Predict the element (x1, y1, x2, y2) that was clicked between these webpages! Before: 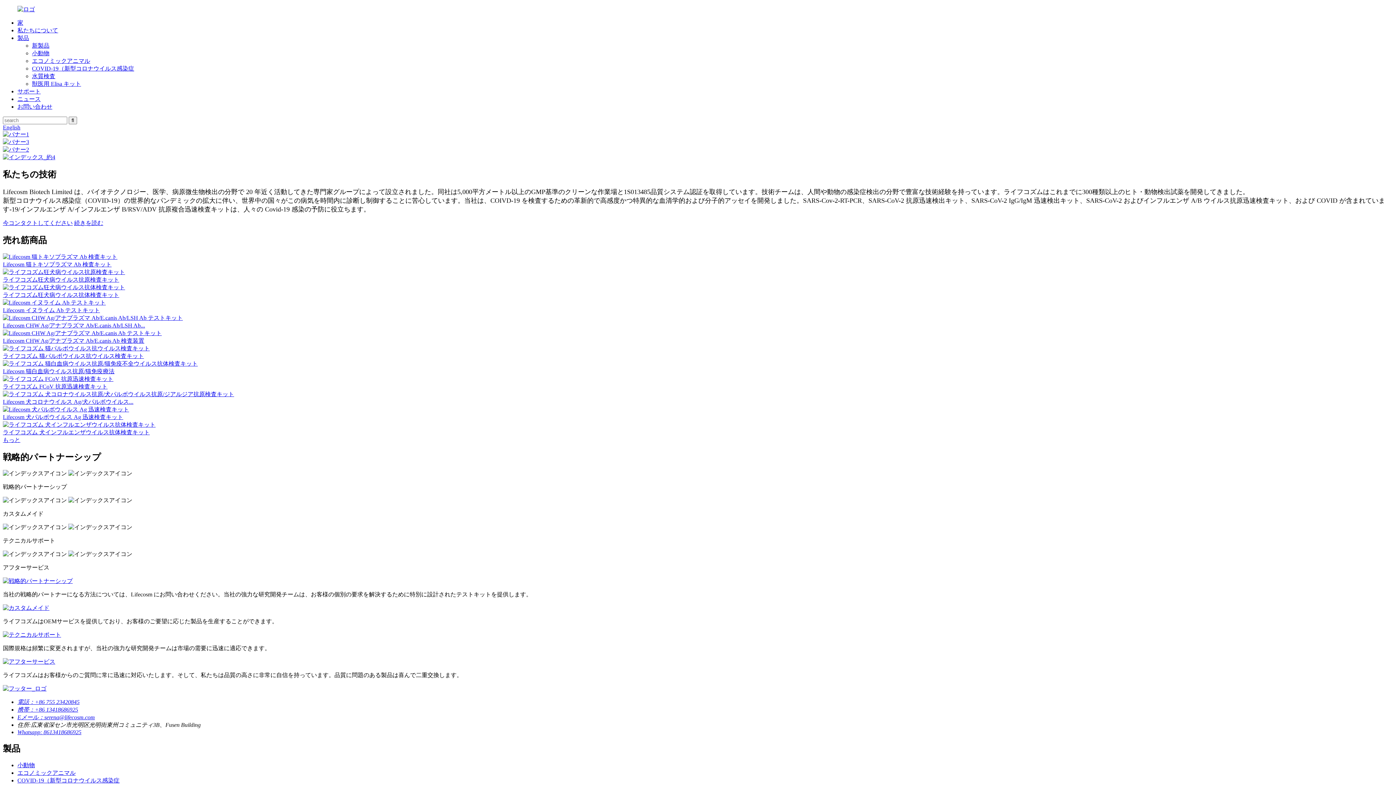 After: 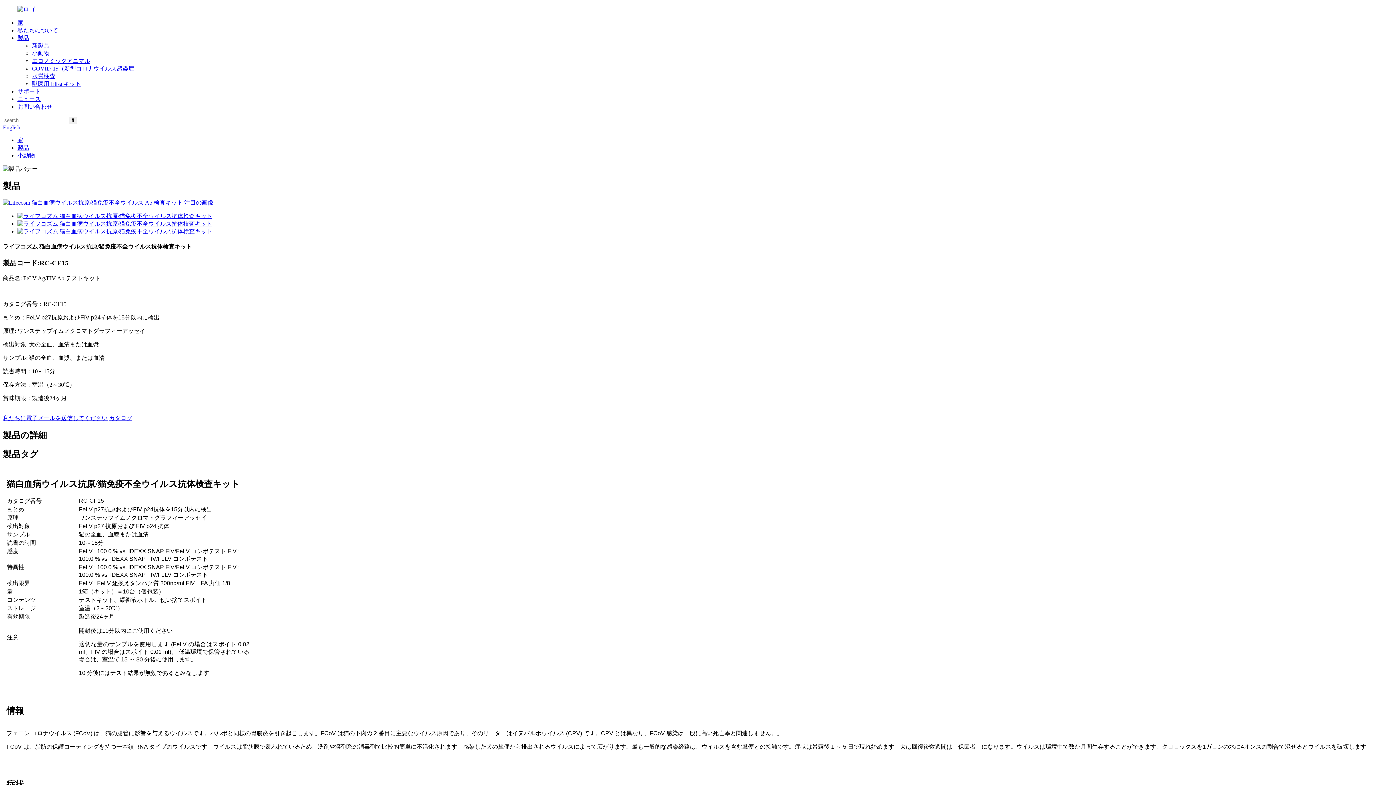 Action: bbox: (2, 360, 197, 366)